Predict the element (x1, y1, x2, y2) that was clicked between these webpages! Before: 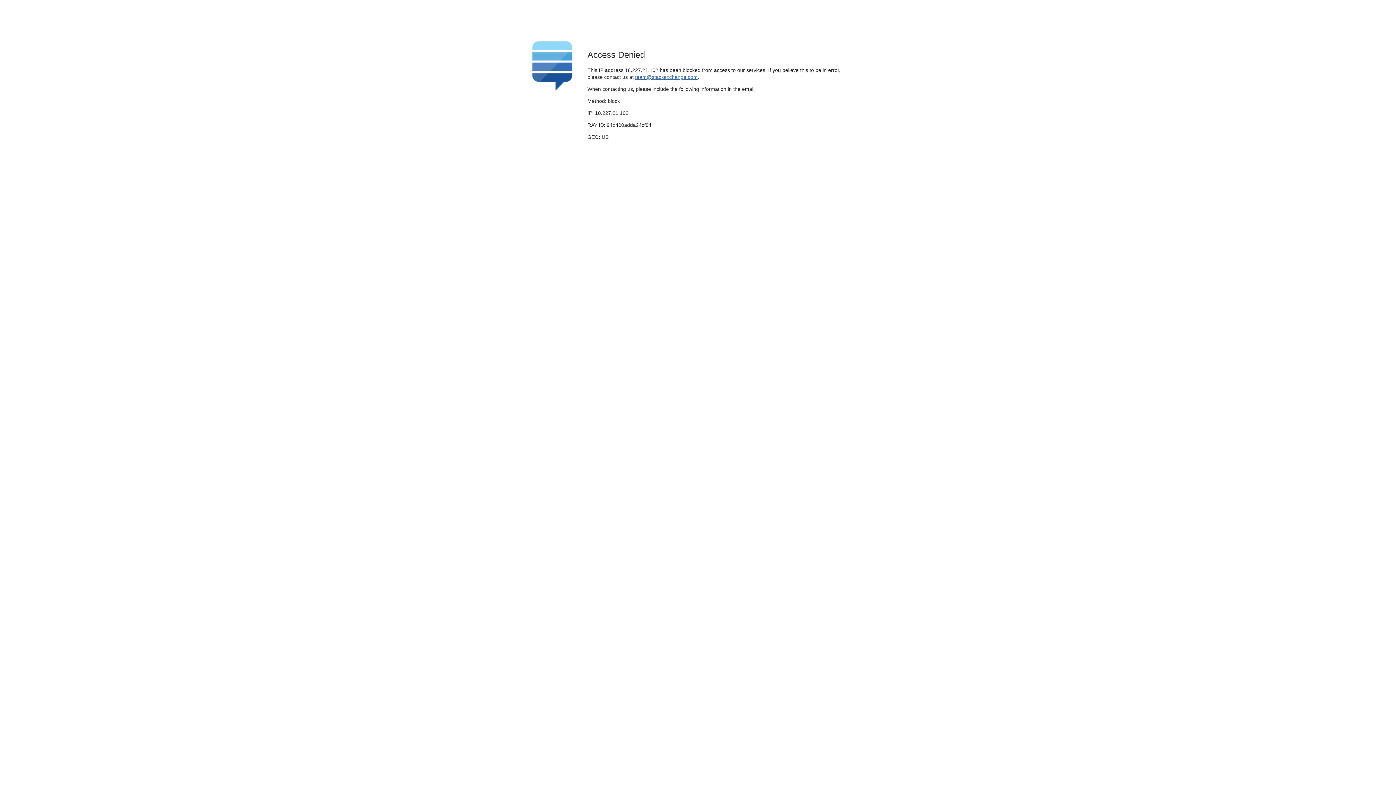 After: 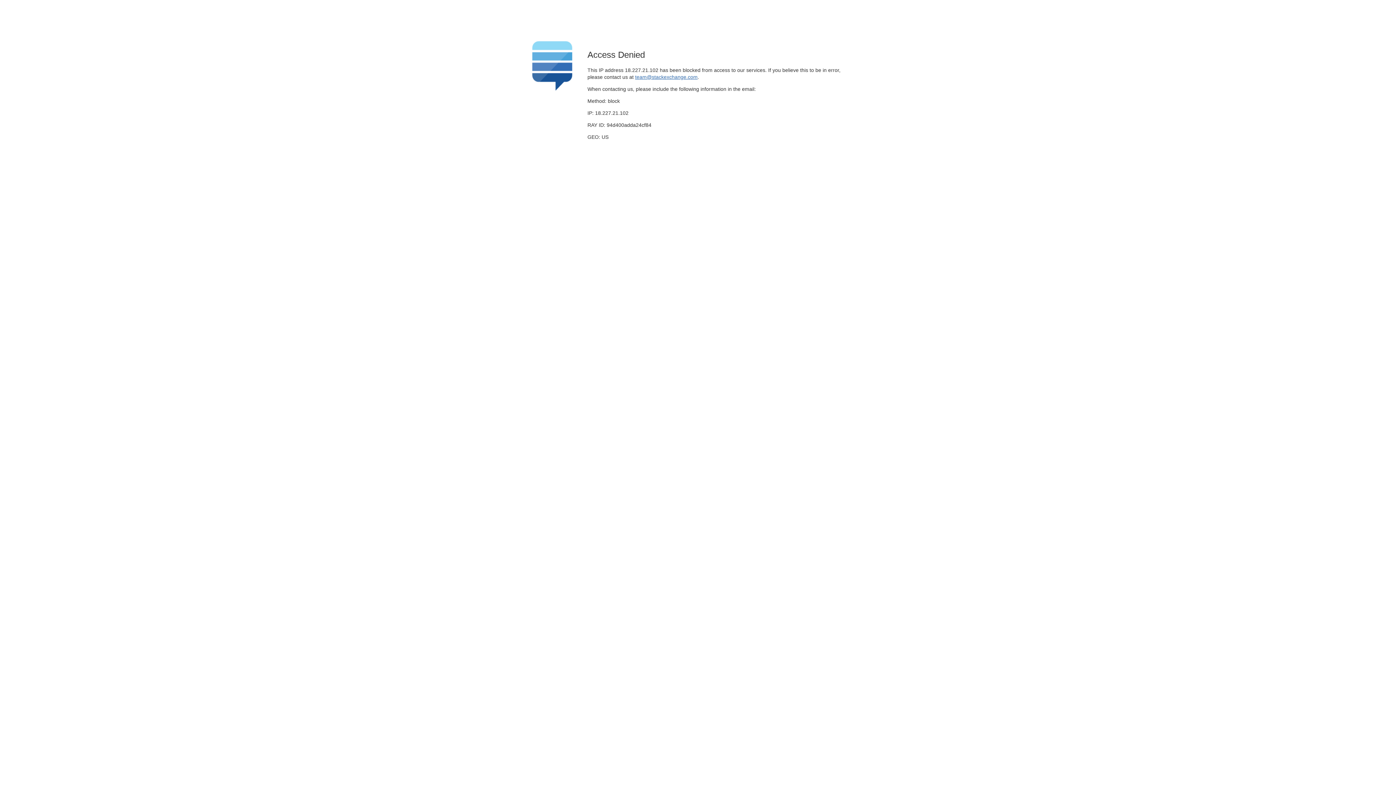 Action: label: team@stackexchange.com bbox: (635, 74, 697, 79)